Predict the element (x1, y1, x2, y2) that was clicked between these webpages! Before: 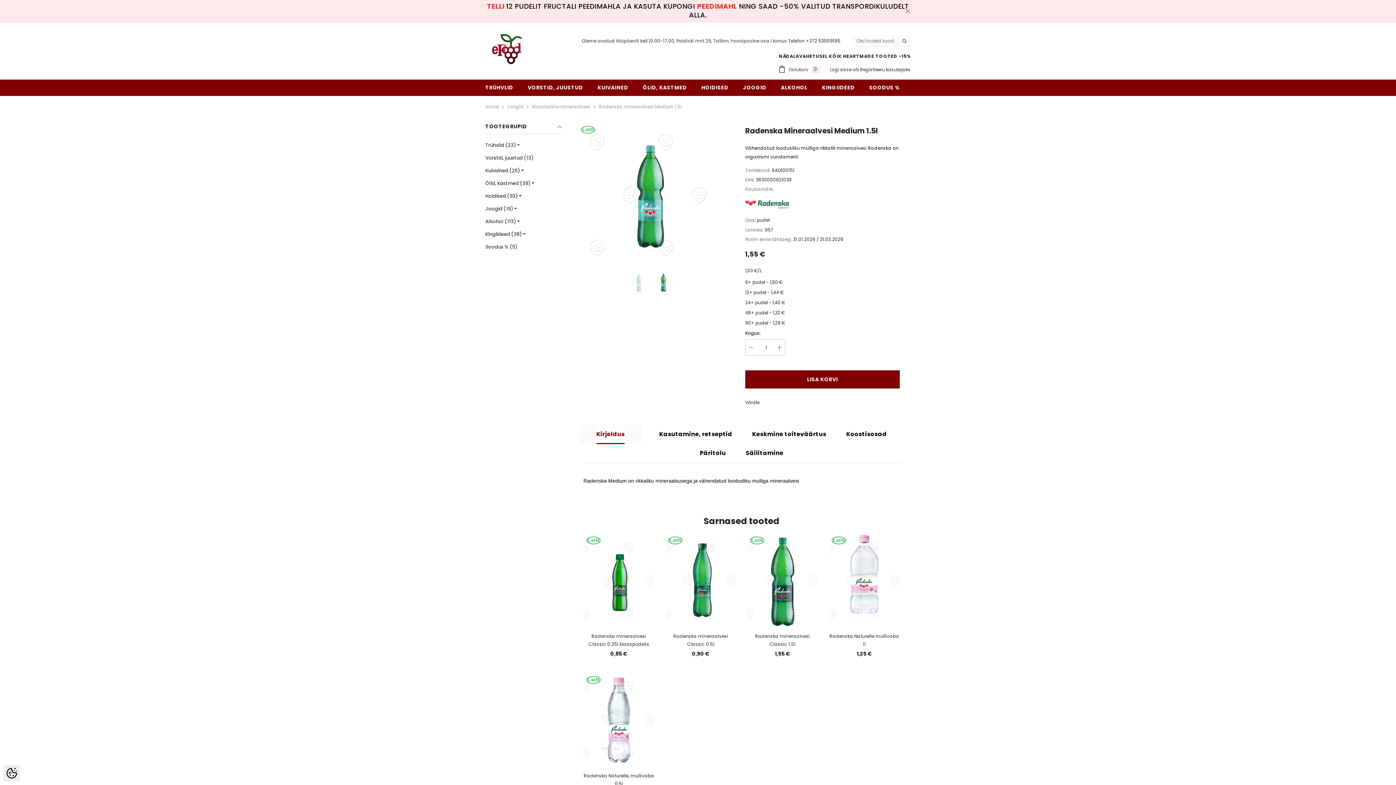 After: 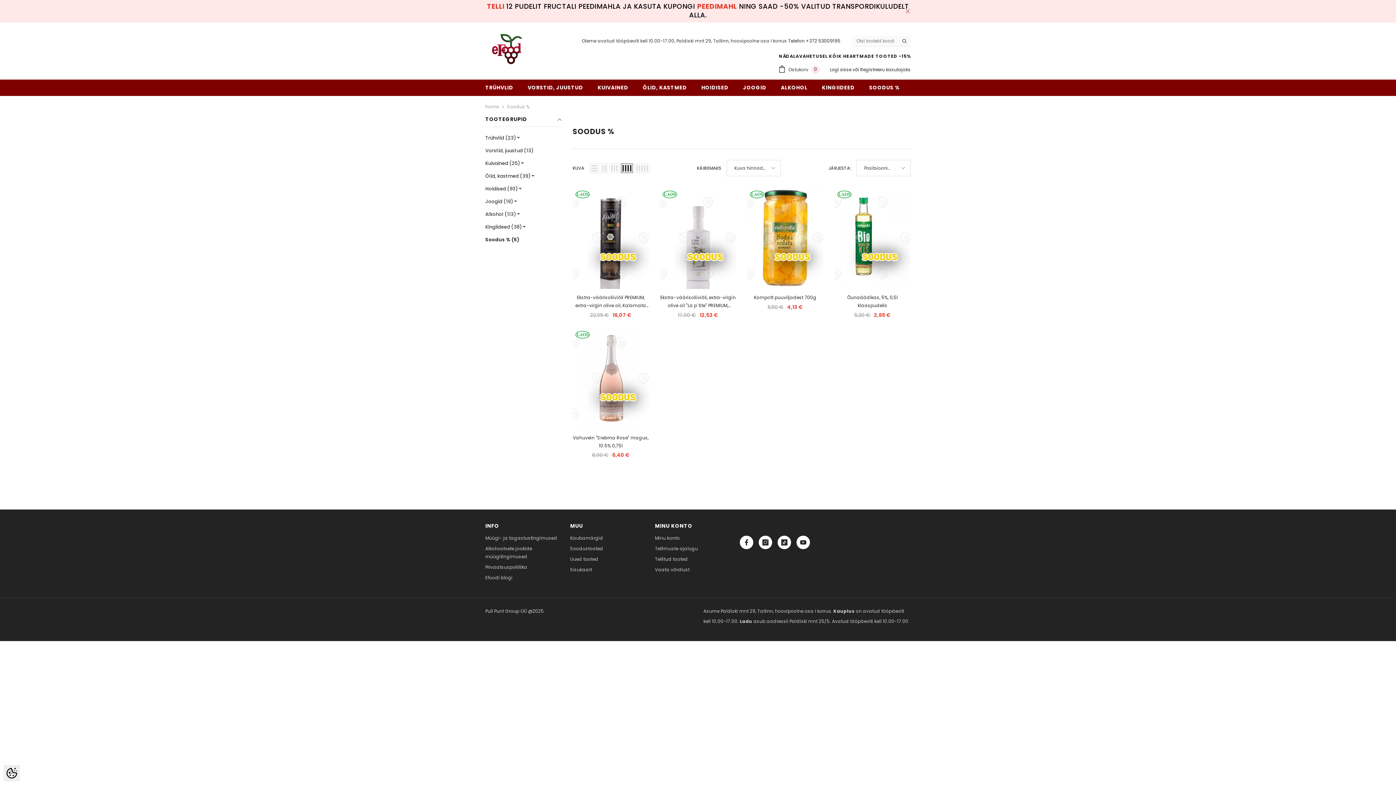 Action: label: Soodus % (5) bbox: (485, 240, 517, 253)